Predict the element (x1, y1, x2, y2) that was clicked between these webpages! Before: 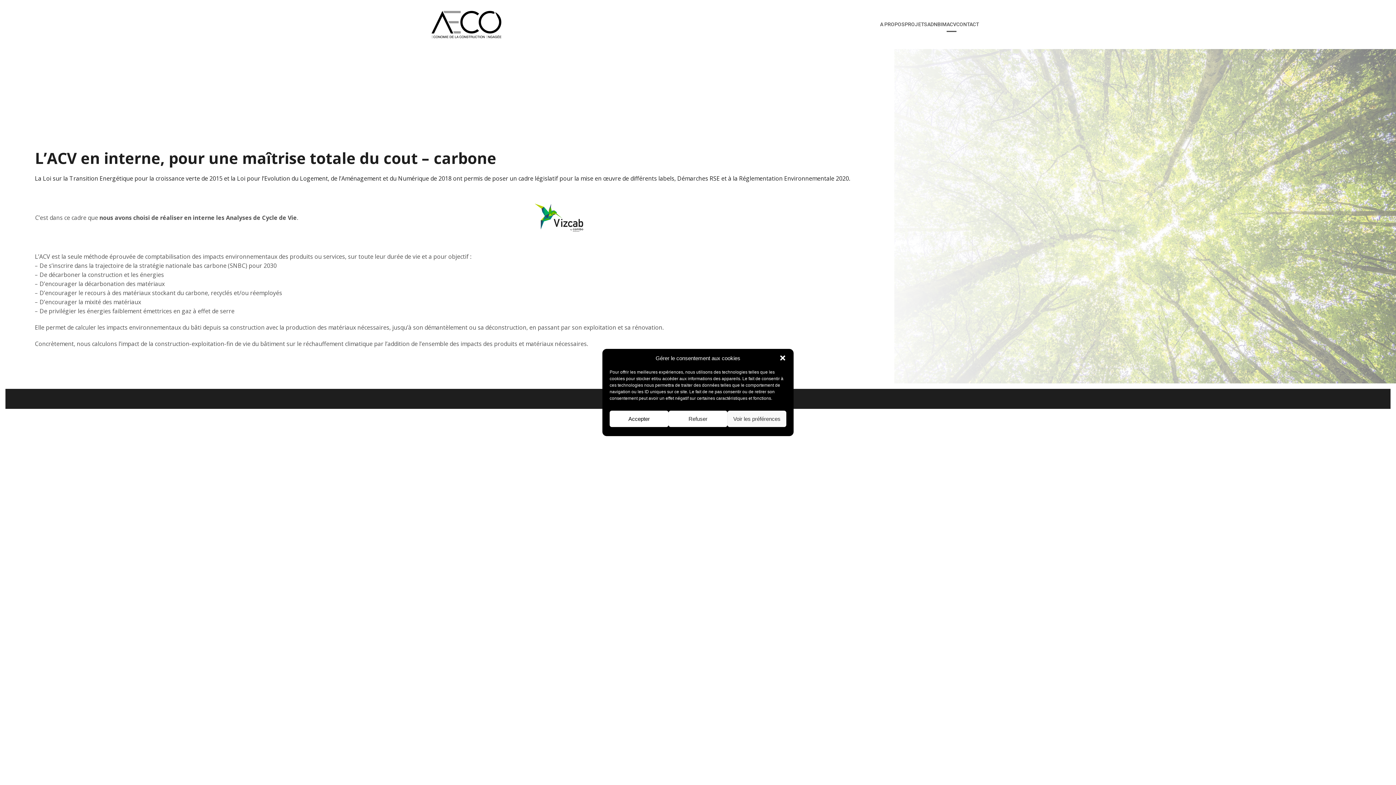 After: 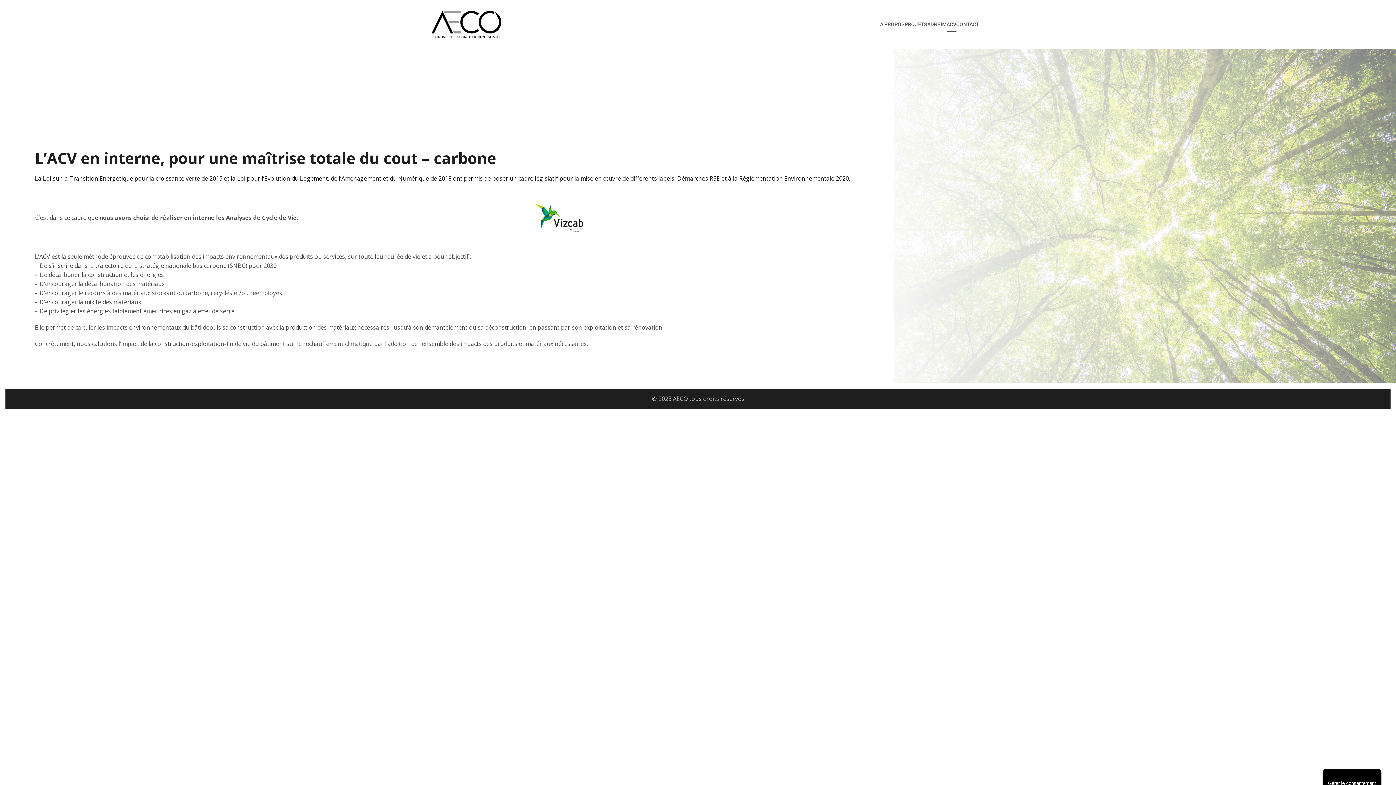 Action: label: Fermer la boîte de dialogue bbox: (779, 354, 786, 361)